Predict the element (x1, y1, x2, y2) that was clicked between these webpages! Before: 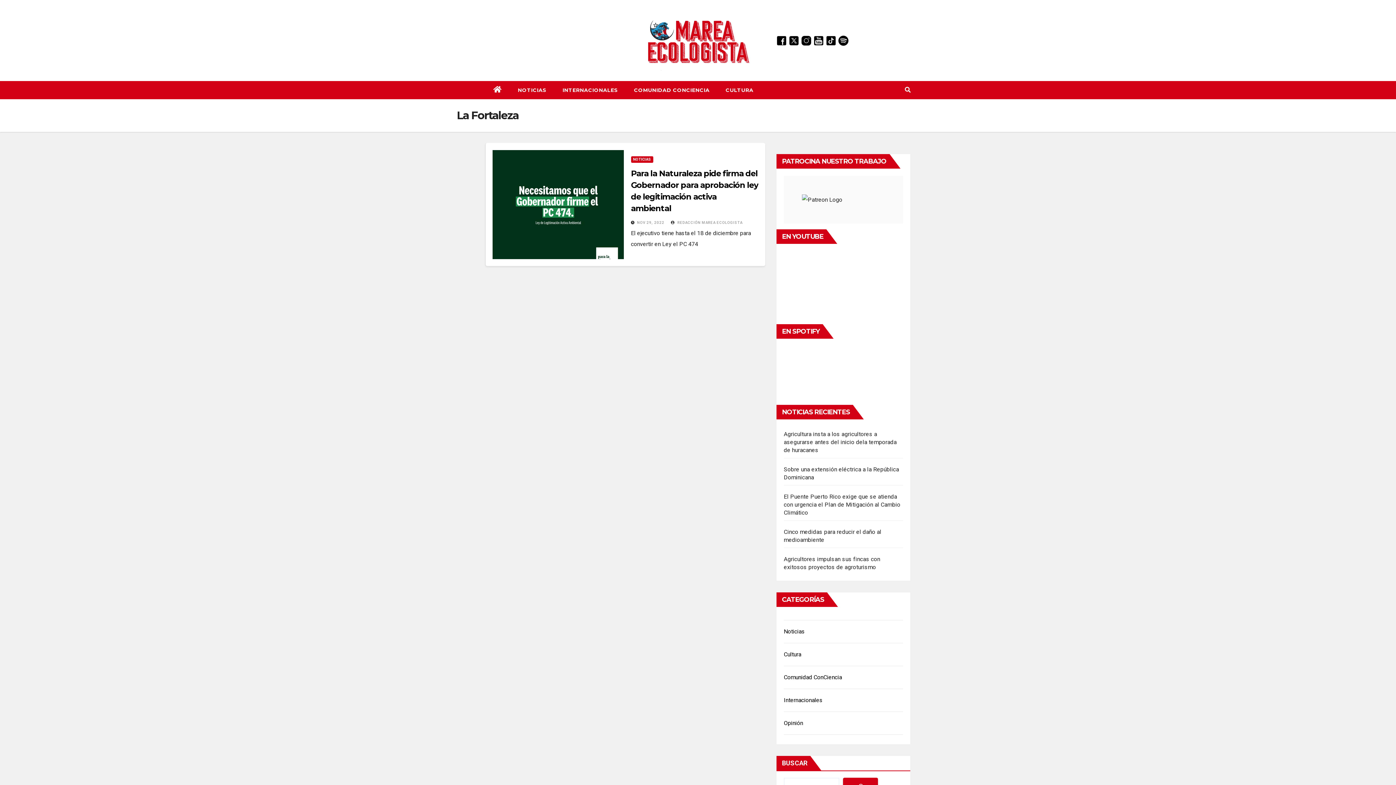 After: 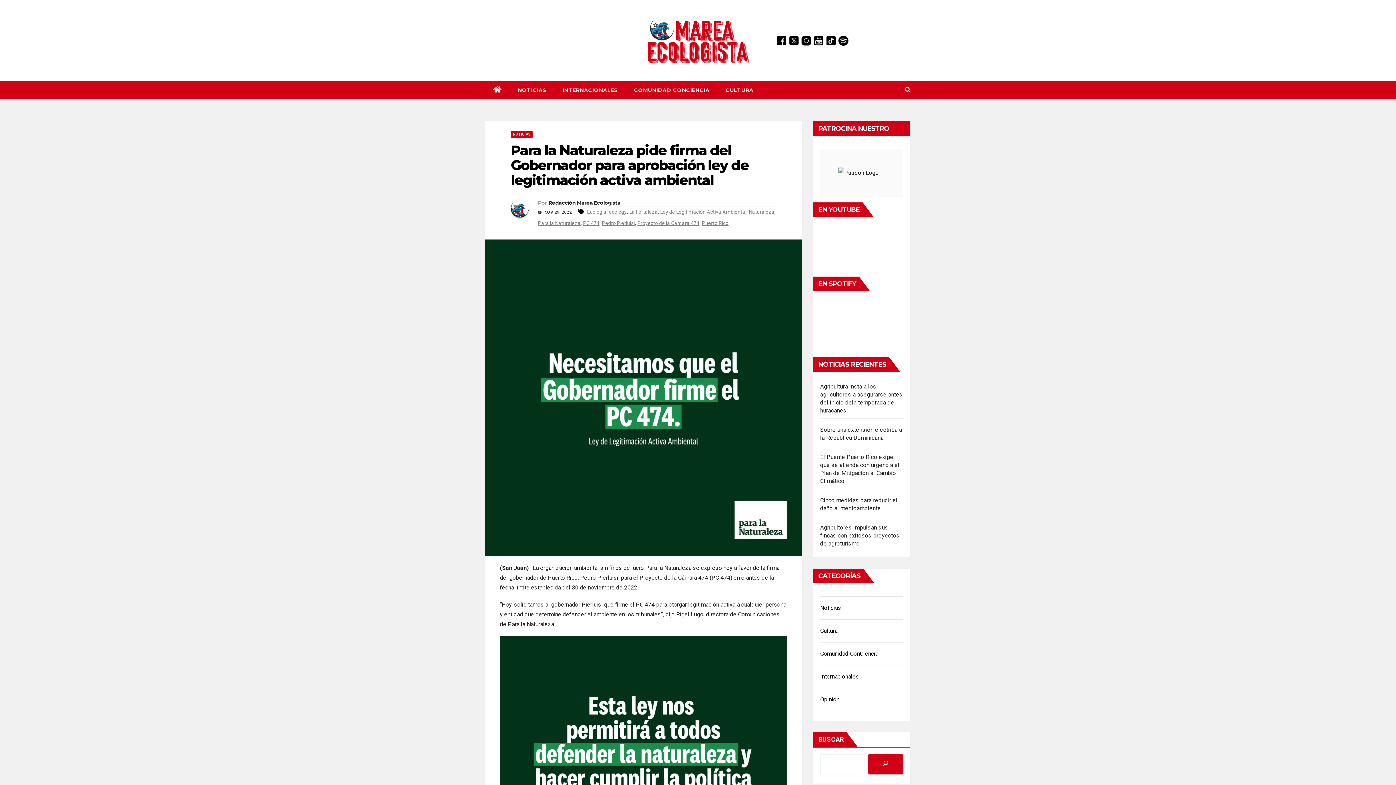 Action: bbox: (492, 150, 623, 259)